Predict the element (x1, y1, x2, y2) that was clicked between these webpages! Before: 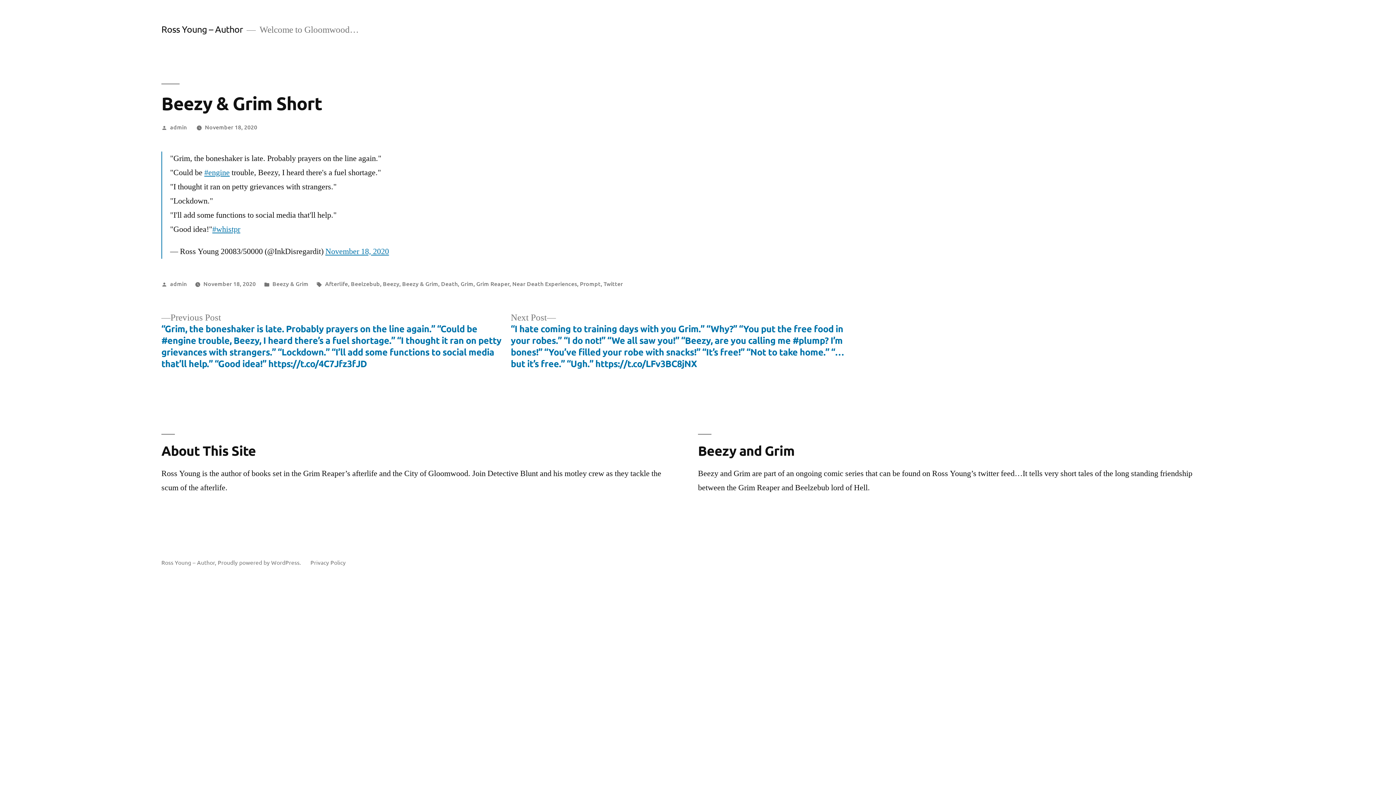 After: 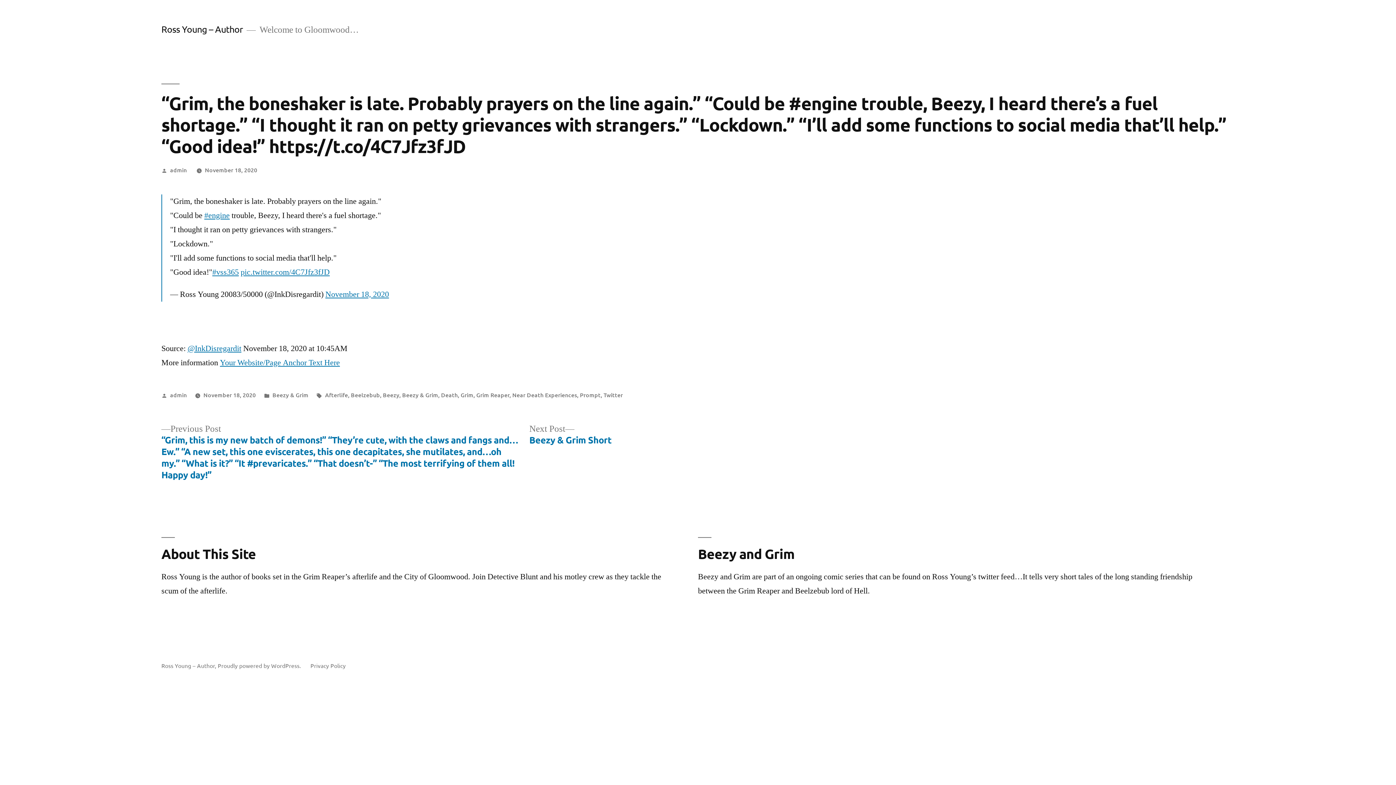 Action: label: Previous Post
Previous post:

“Grim, the boneshaker is late. Probably prayers on the line again.” “Could be #engine trouble, Beezy, I heard there’s a fuel shortage.” “I thought it ran on petty grievances with strangers.” “Lockdown.” “I’ll add some functions to social media that’ll help.” “Good idea!” https://t.co/4C7Jfz3fJD bbox: (161, 312, 501, 370)